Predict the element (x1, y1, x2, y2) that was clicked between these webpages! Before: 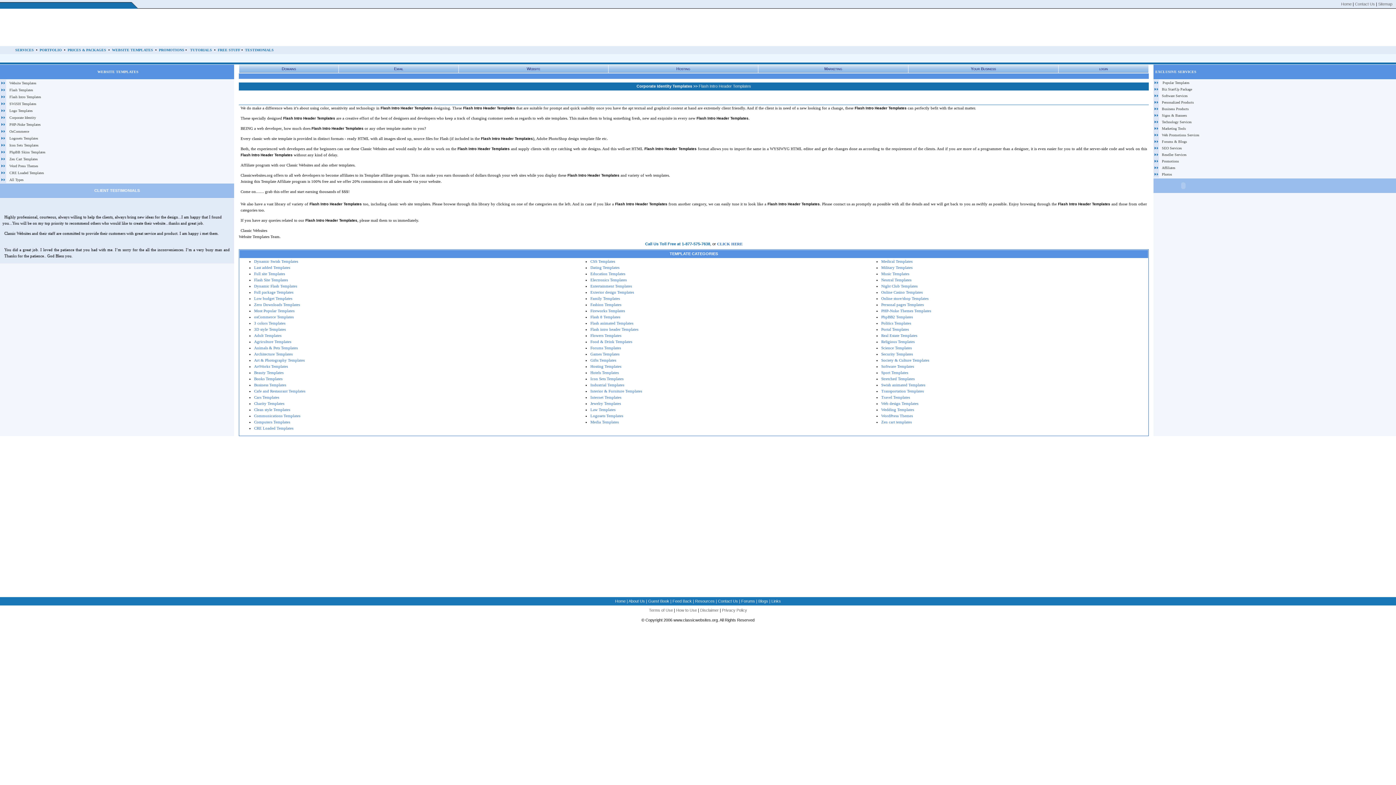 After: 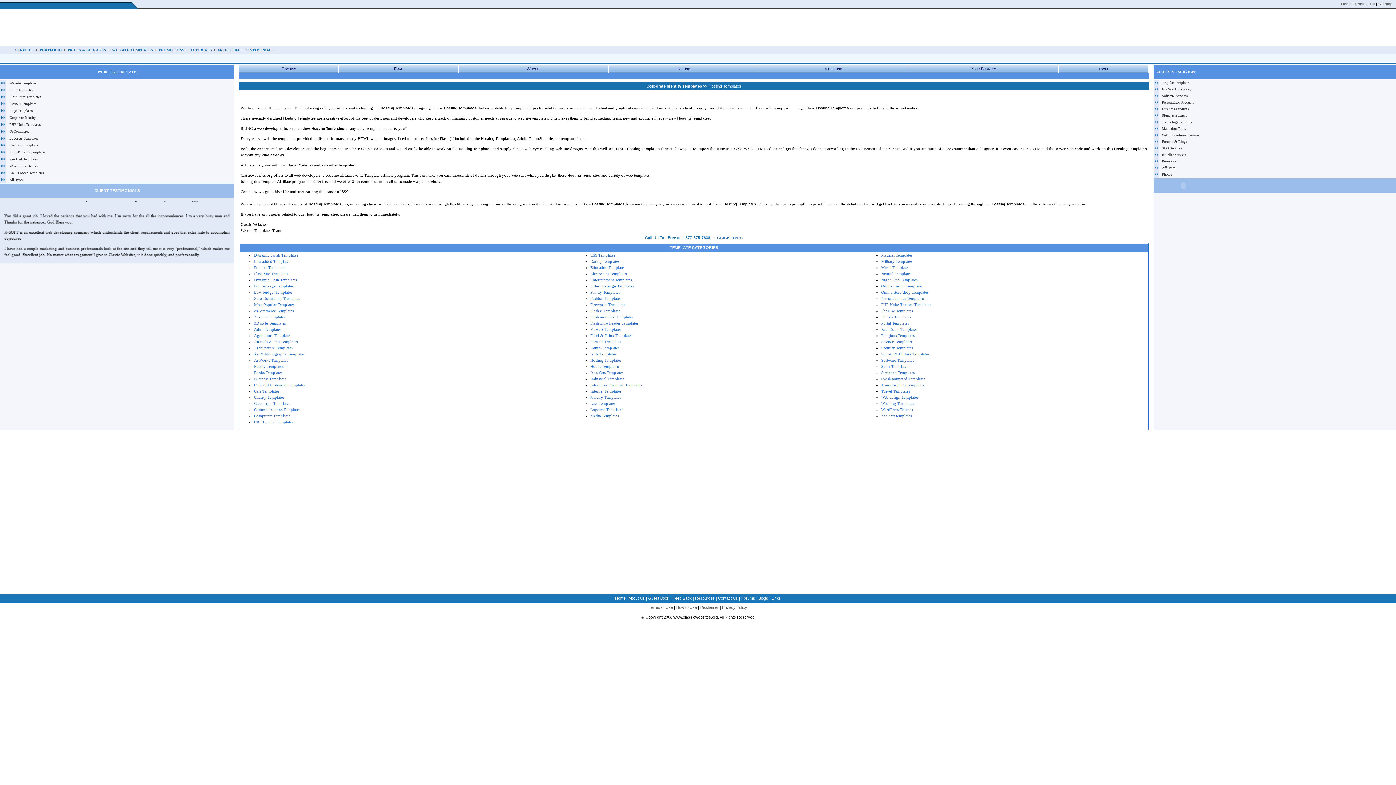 Action: bbox: (590, 364, 621, 368) label: Hosting Templates